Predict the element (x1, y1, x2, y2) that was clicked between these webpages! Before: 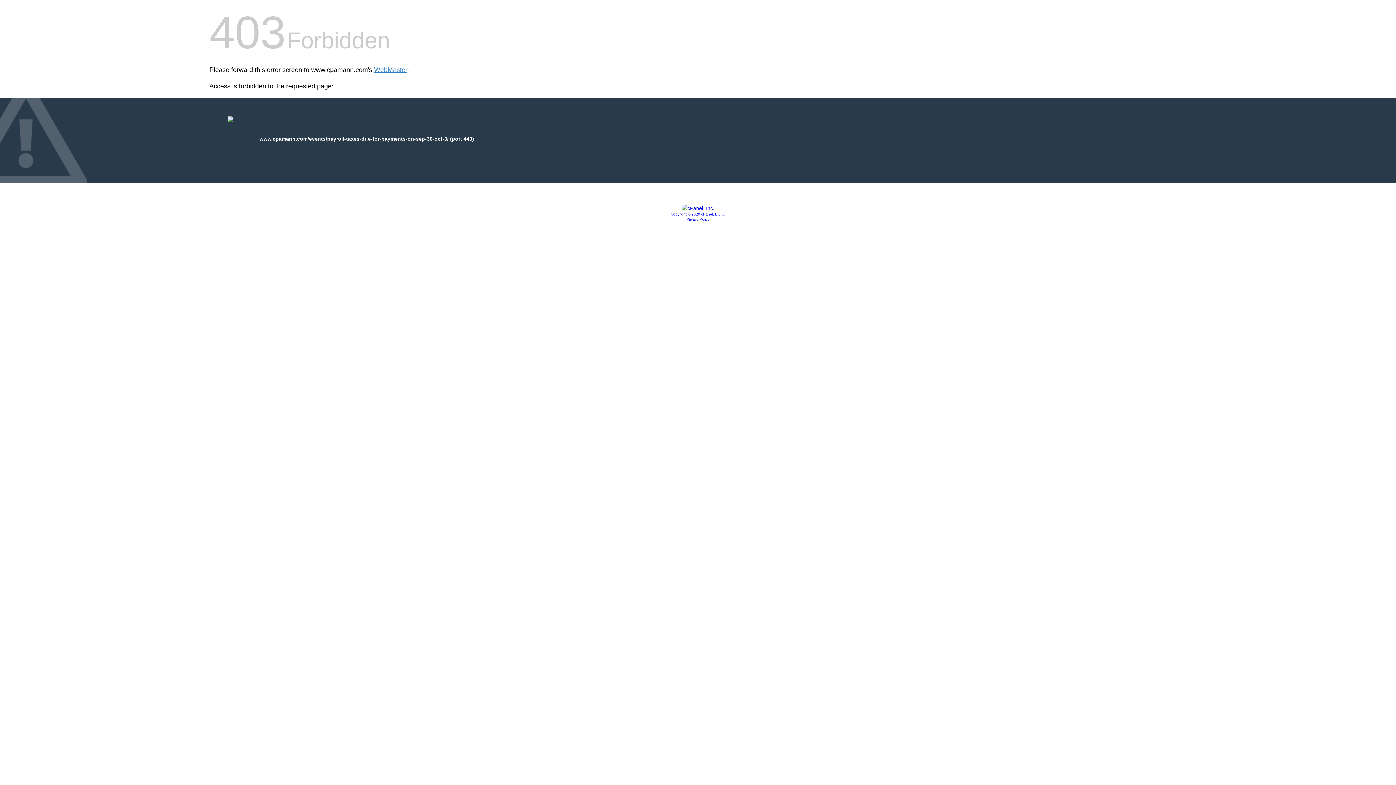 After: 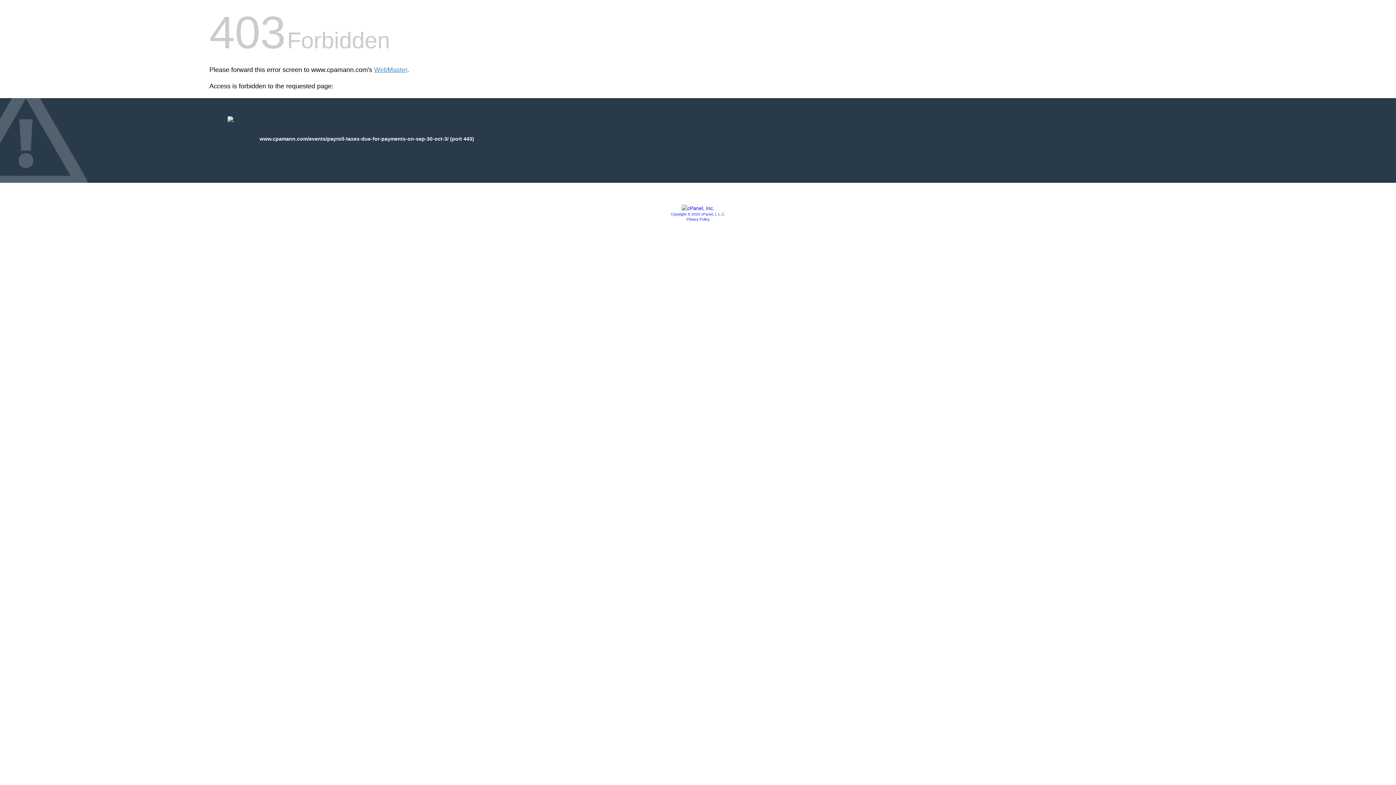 Action: bbox: (686, 217, 709, 221) label: Privacy Policy